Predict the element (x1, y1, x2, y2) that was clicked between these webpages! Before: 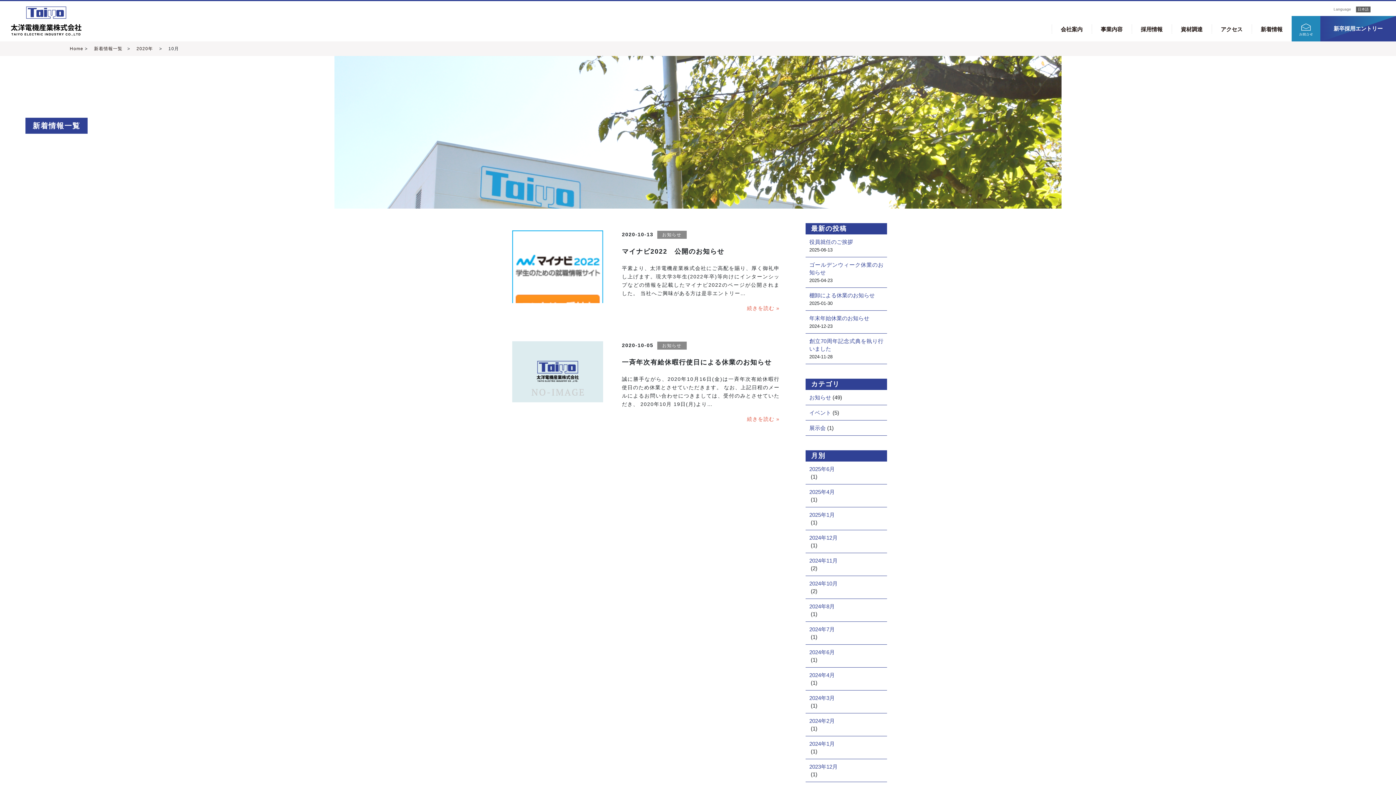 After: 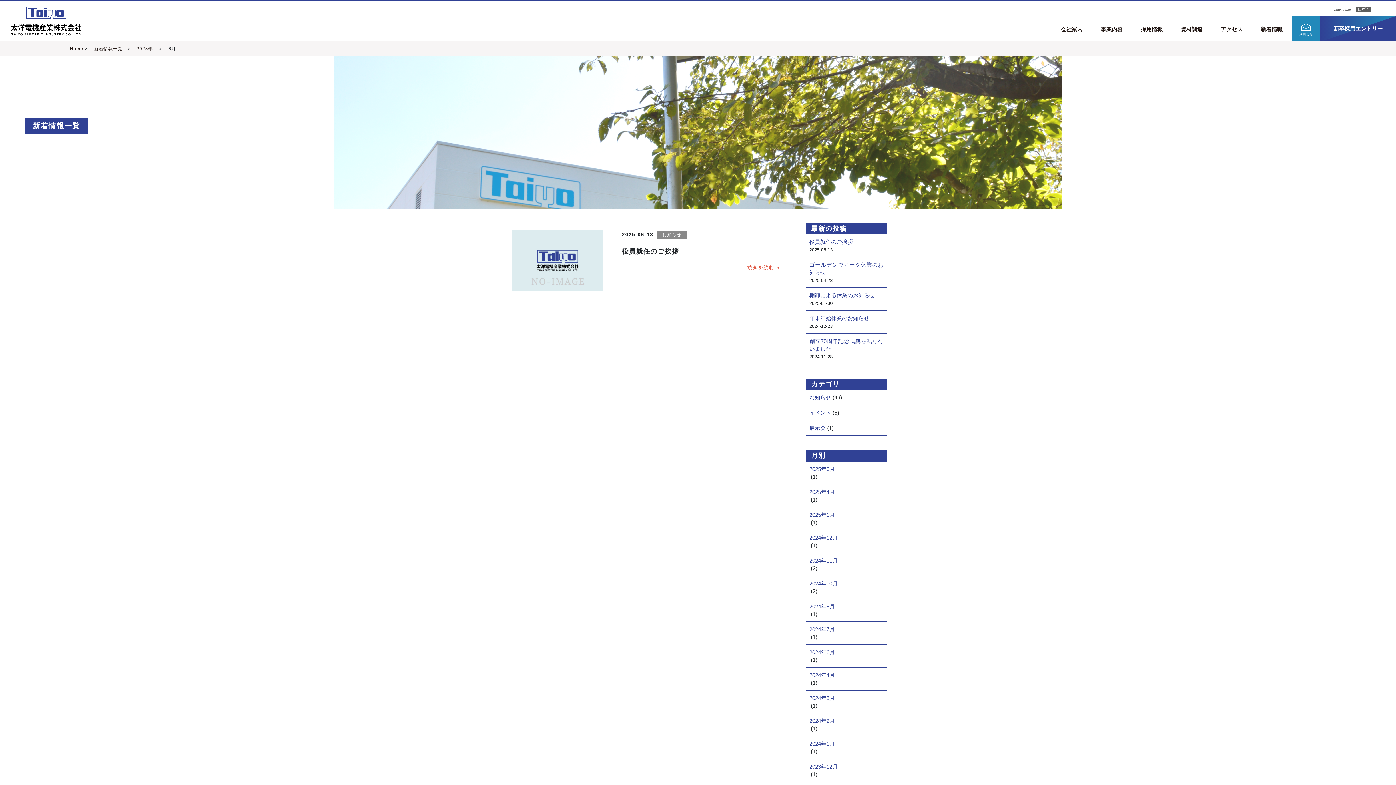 Action: bbox: (809, 465, 883, 473) label: 2025年6月